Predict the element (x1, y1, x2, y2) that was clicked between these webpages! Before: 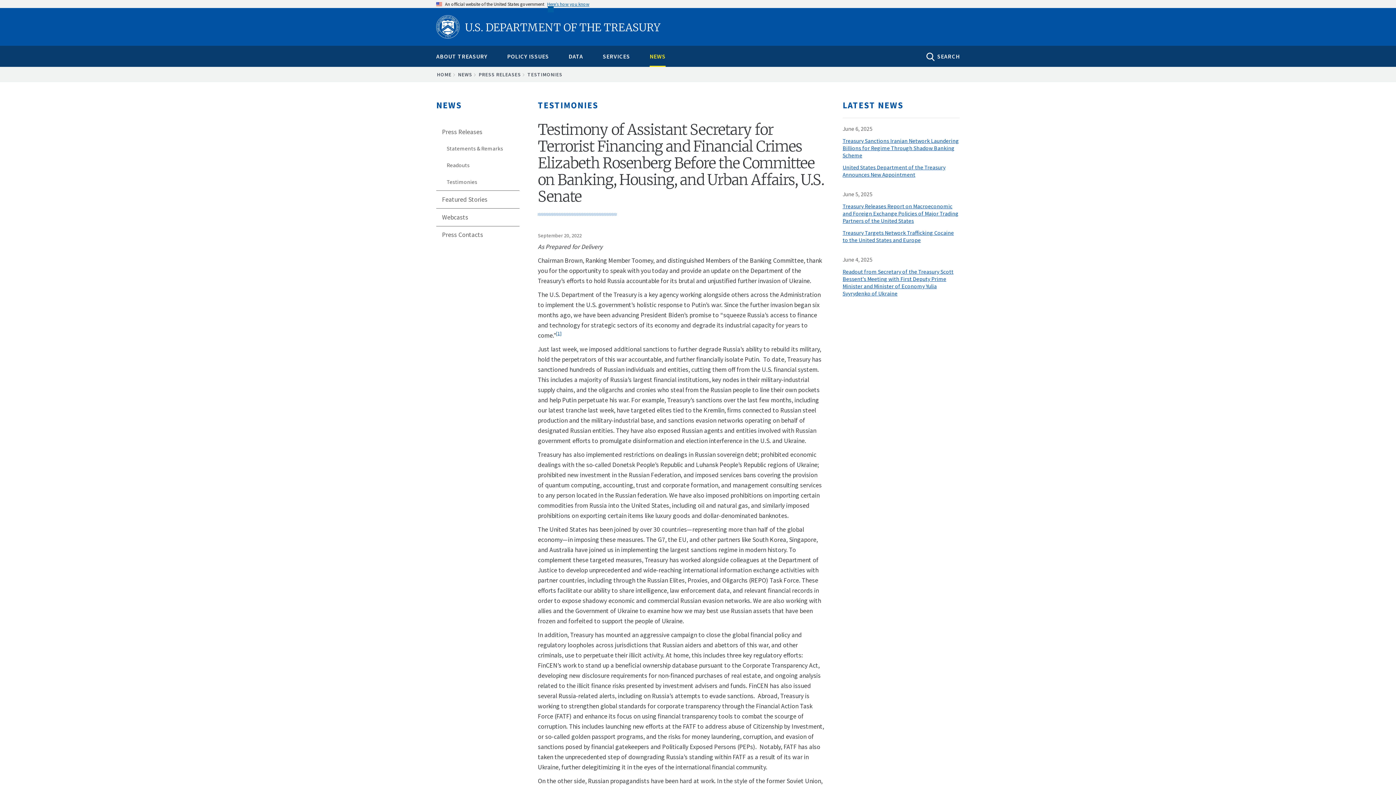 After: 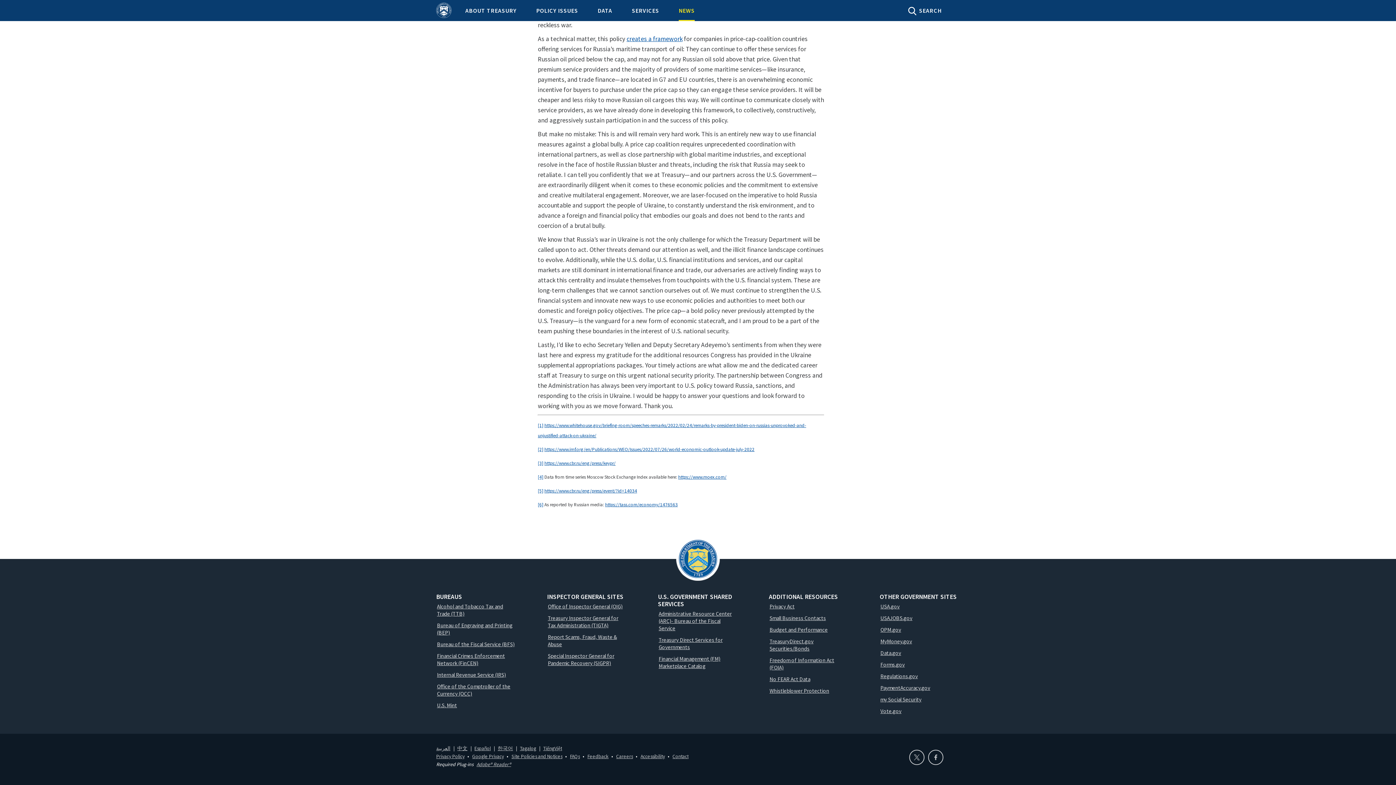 Action: bbox: (556, 330, 561, 336) label: [1]